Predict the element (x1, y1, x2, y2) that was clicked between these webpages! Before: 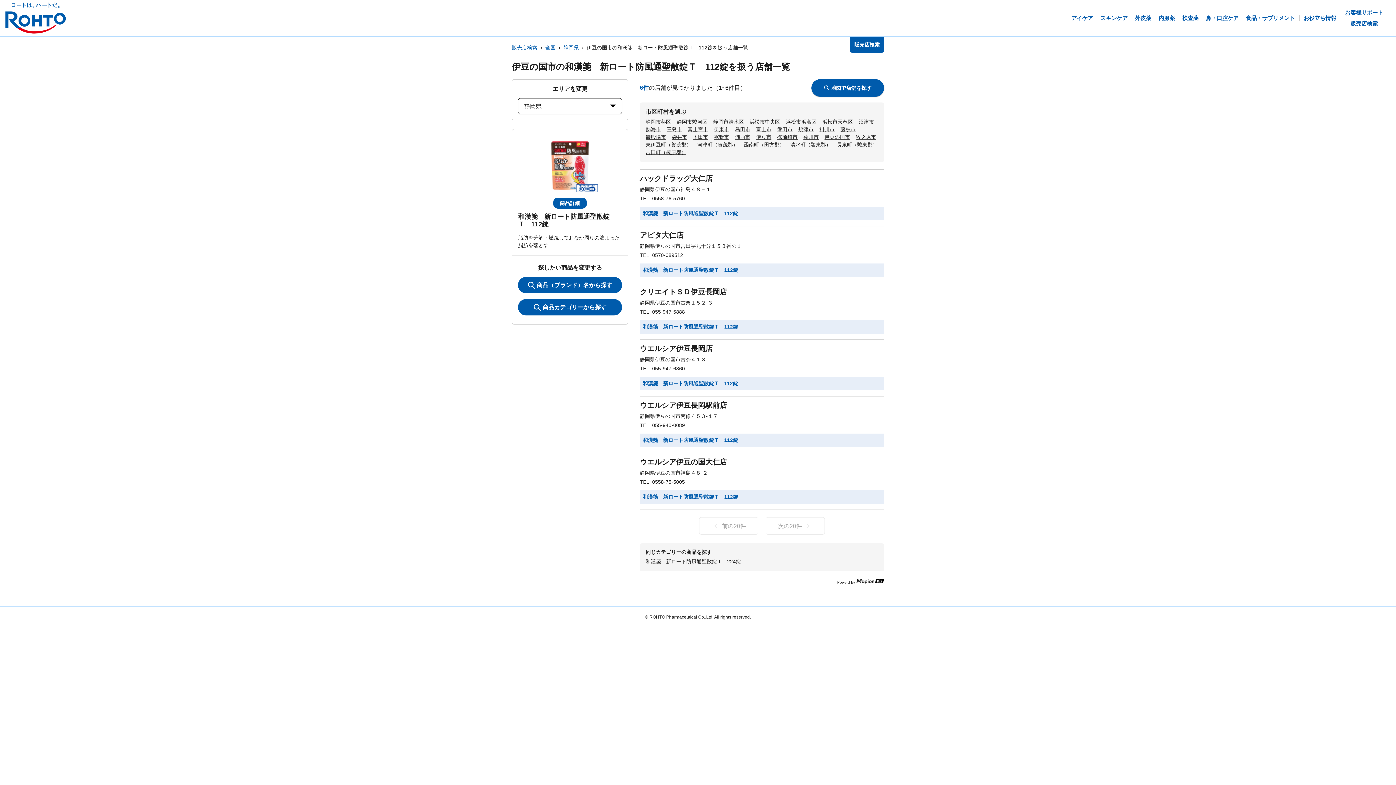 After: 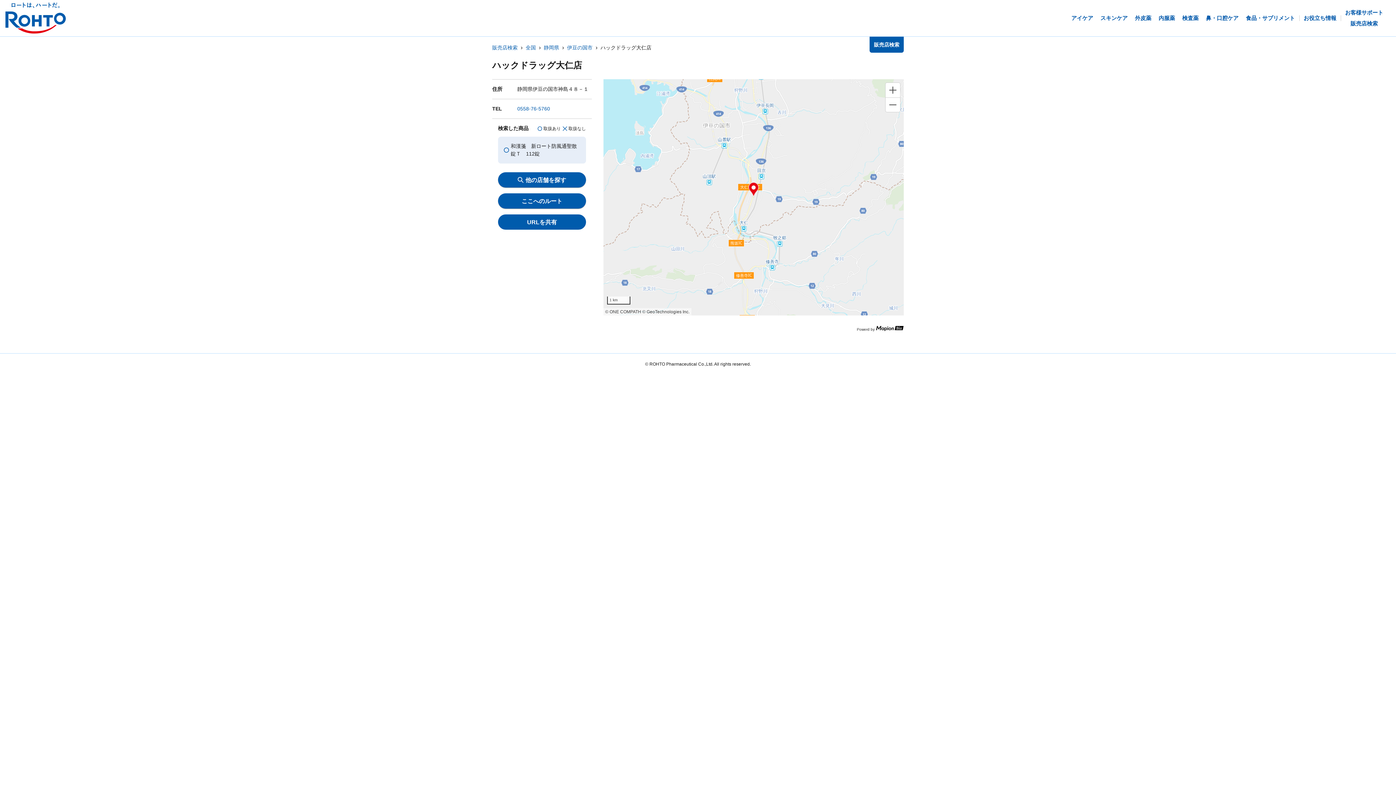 Action: bbox: (640, 174, 712, 182) label: ハックドラッグ大仁店